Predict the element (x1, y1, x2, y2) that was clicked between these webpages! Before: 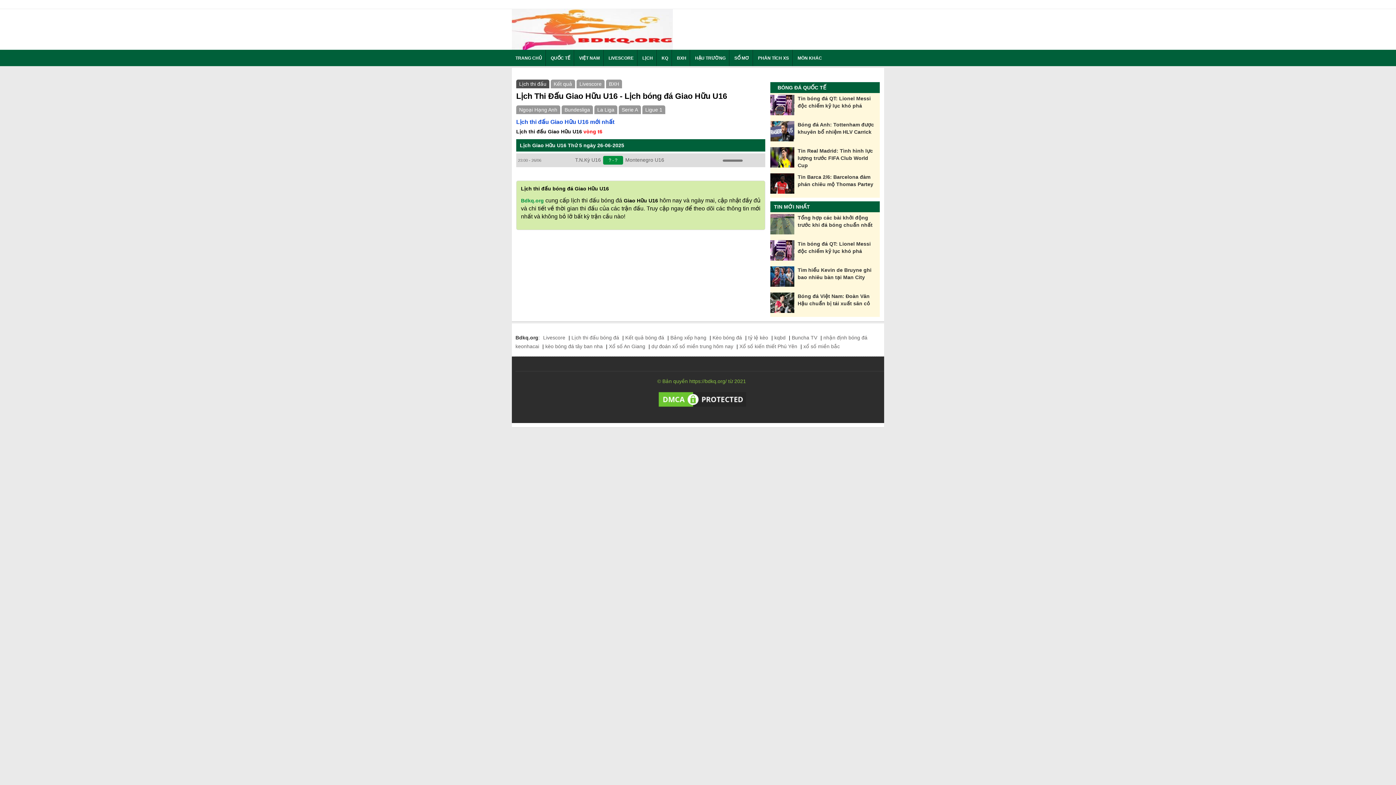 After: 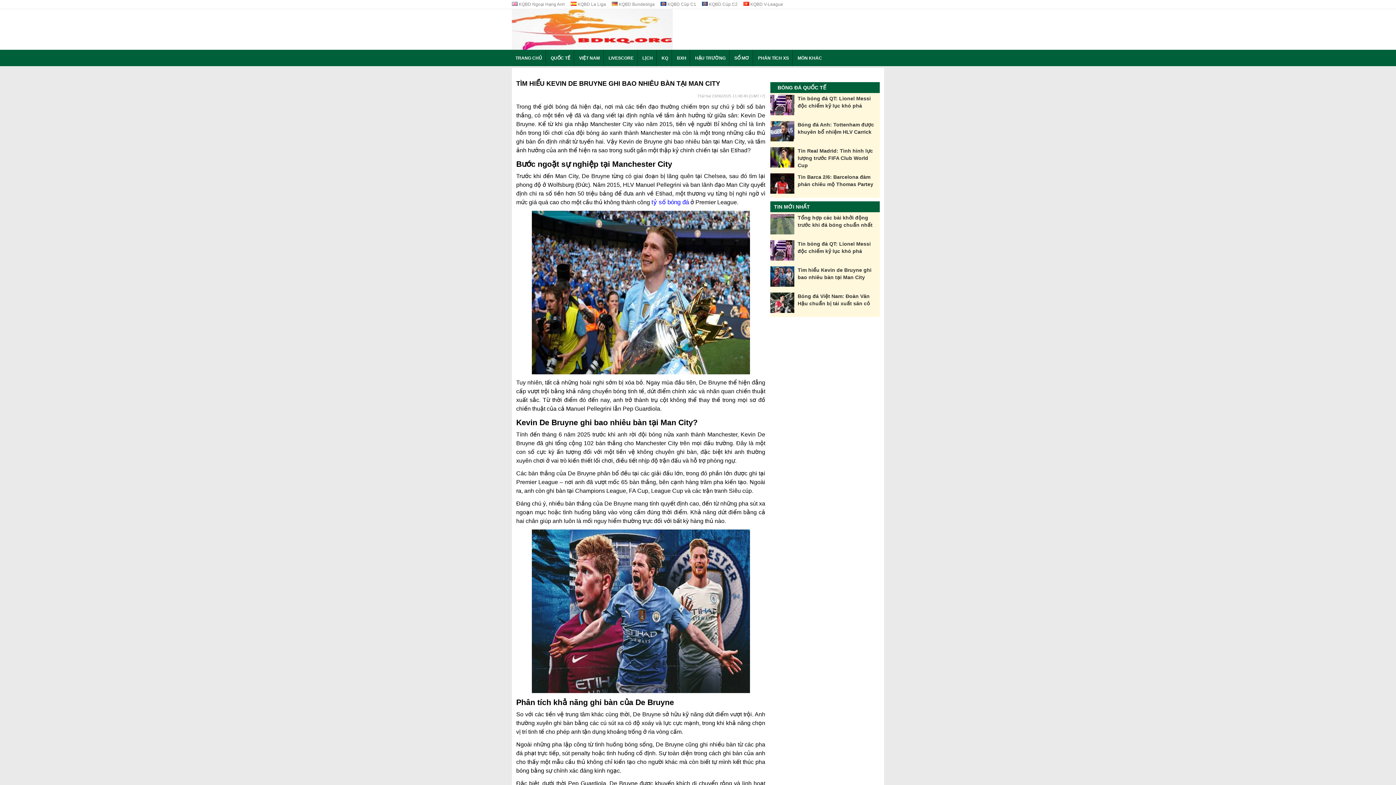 Action: label: Tìm hiểu Kevin de Bruyne ghi bao nhiêu bàn tại Man City bbox: (796, 266, 879, 281)